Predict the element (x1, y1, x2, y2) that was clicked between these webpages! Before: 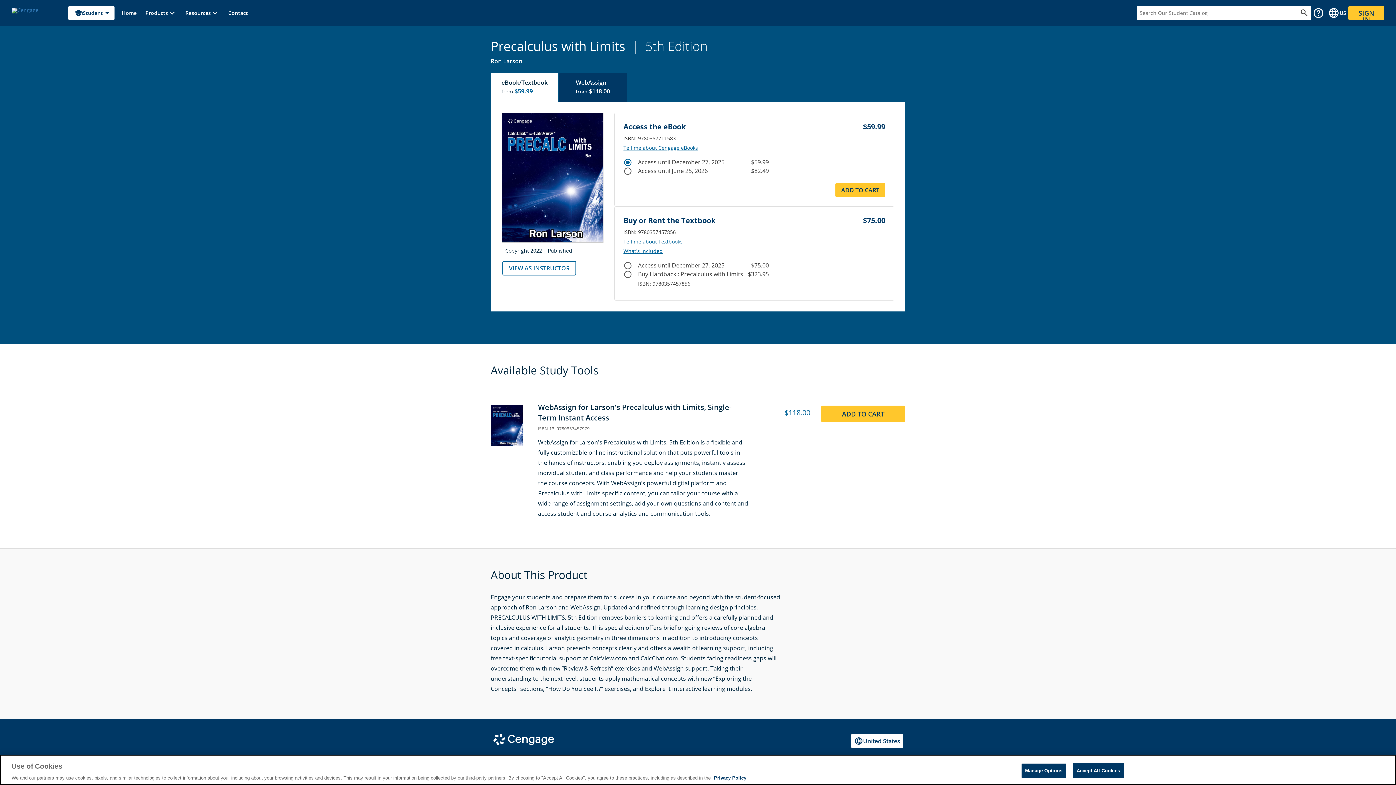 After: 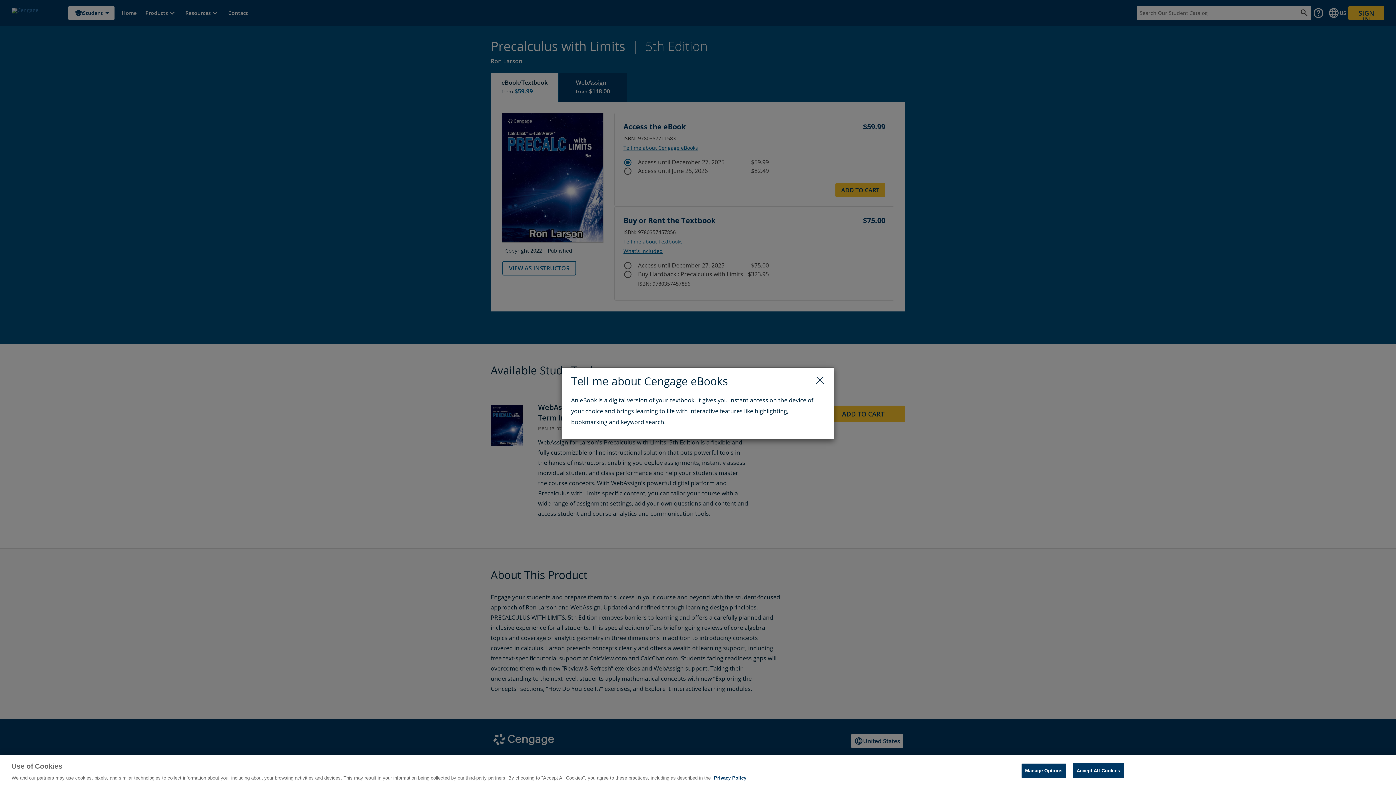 Action: bbox: (623, 144, 698, 150) label: Tell me about Cengage eBooks